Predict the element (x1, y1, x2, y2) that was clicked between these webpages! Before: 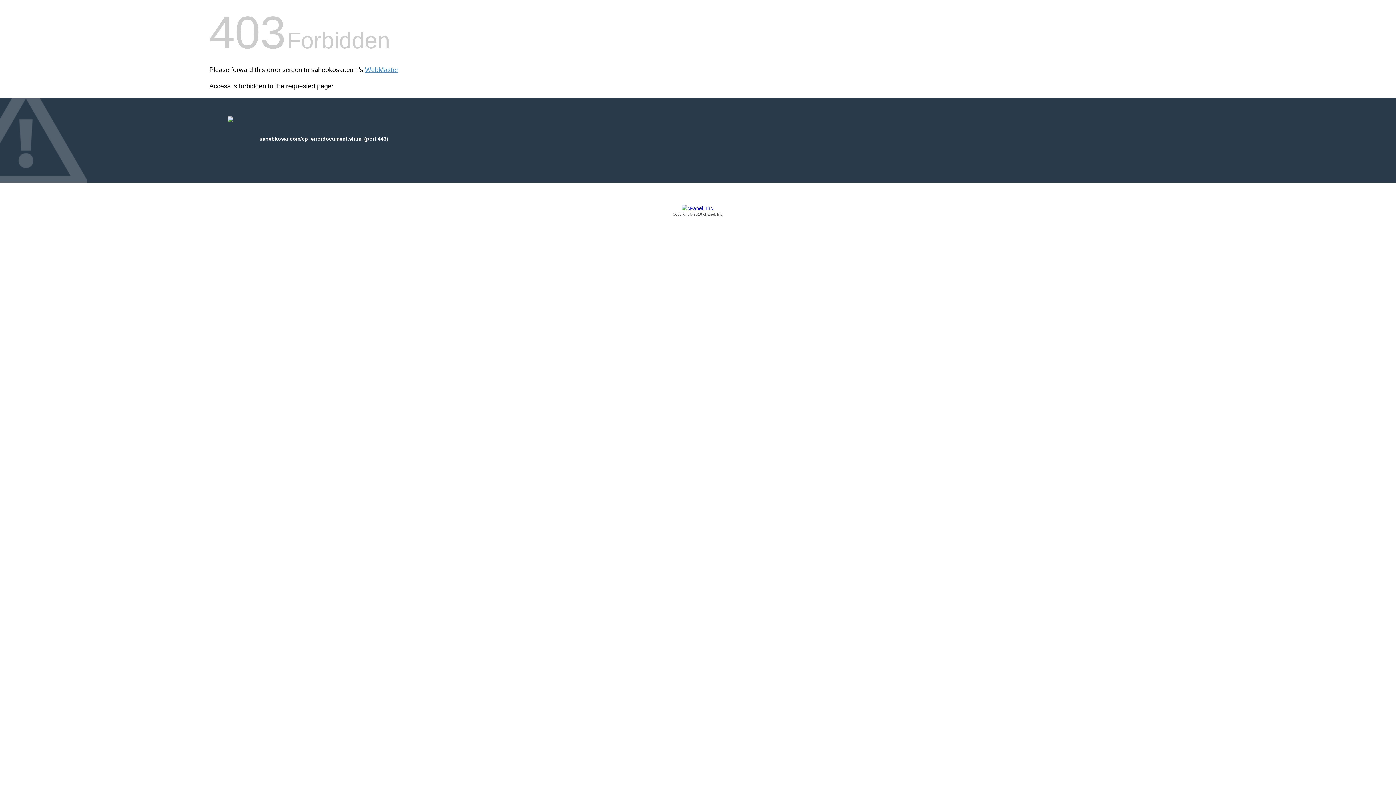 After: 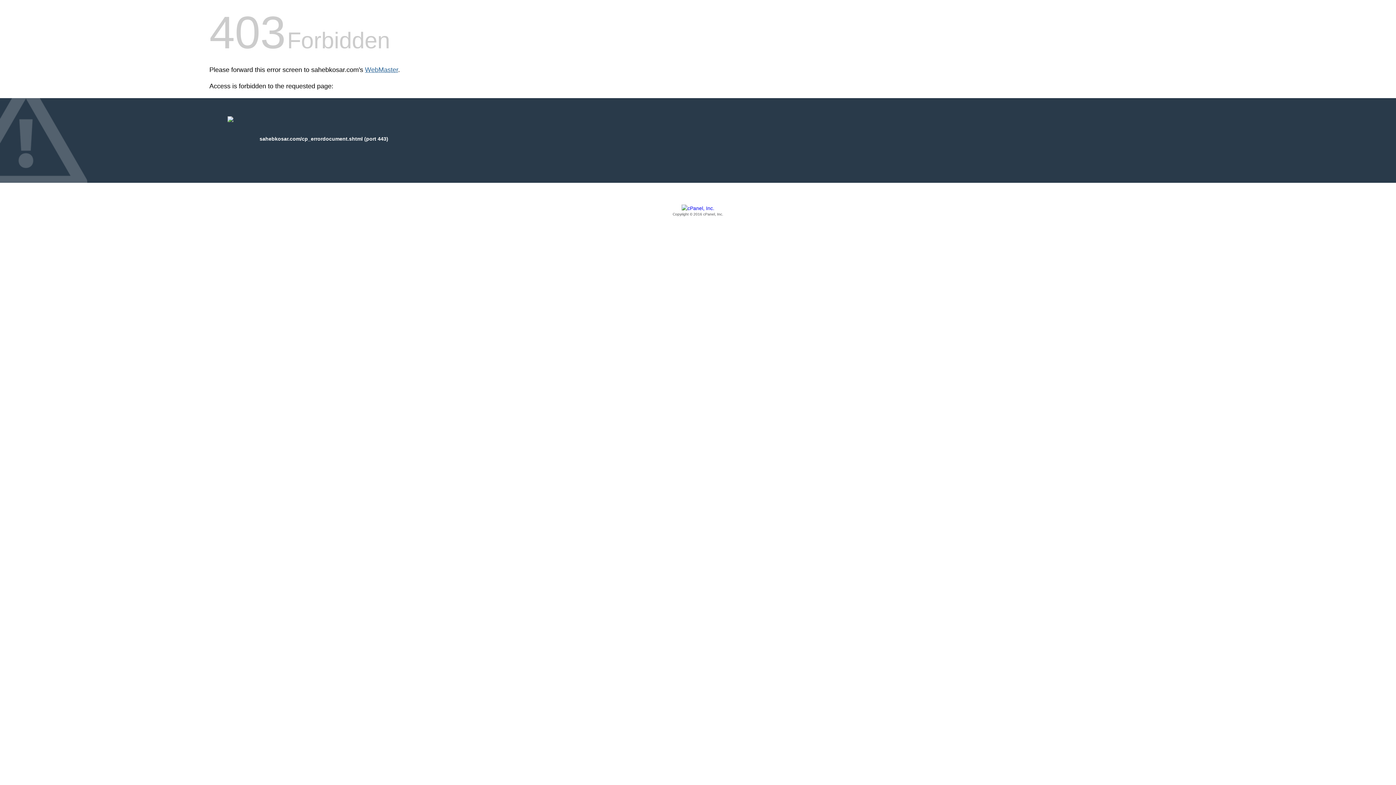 Action: label: WebMaster bbox: (365, 66, 398, 73)